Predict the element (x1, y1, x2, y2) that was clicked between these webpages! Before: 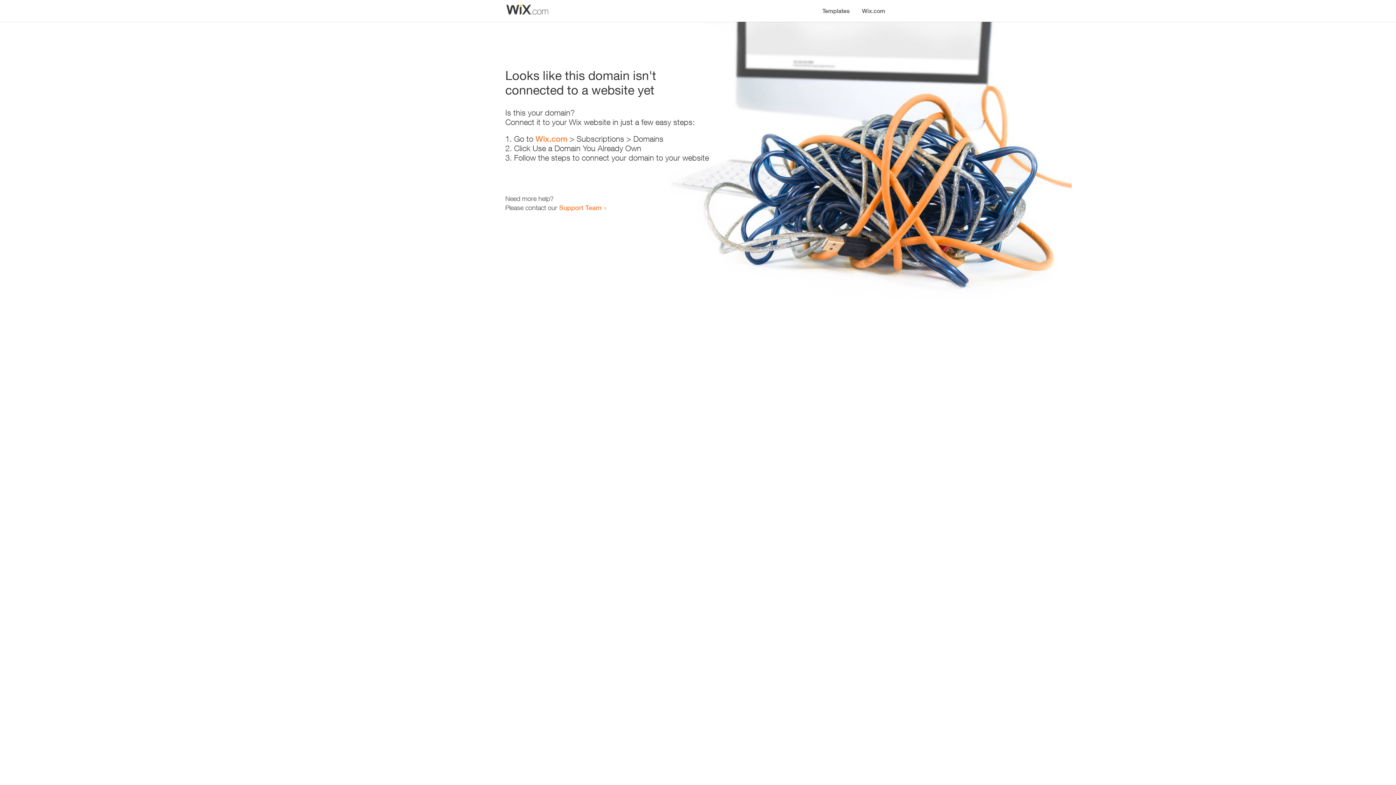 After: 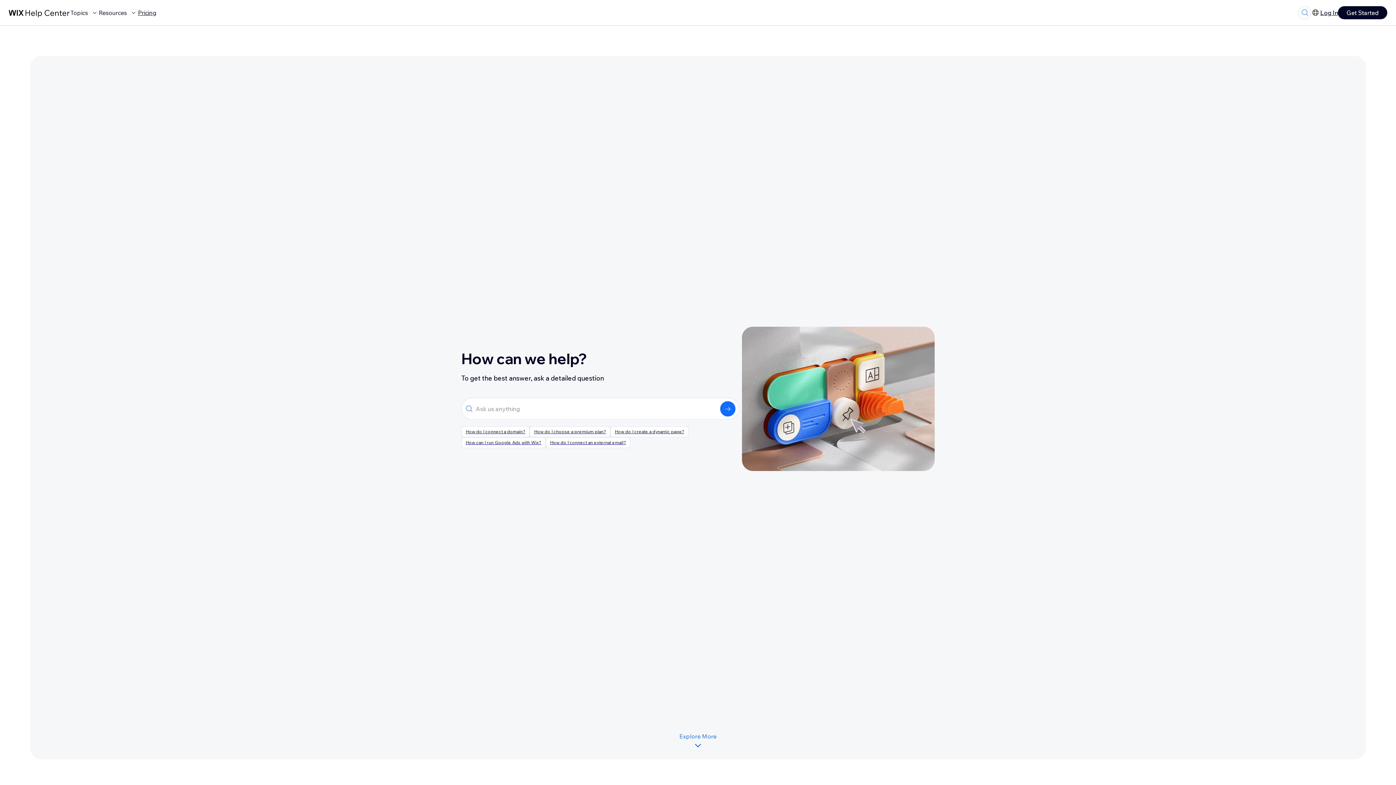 Action: bbox: (559, 203, 601, 211) label: Support Team